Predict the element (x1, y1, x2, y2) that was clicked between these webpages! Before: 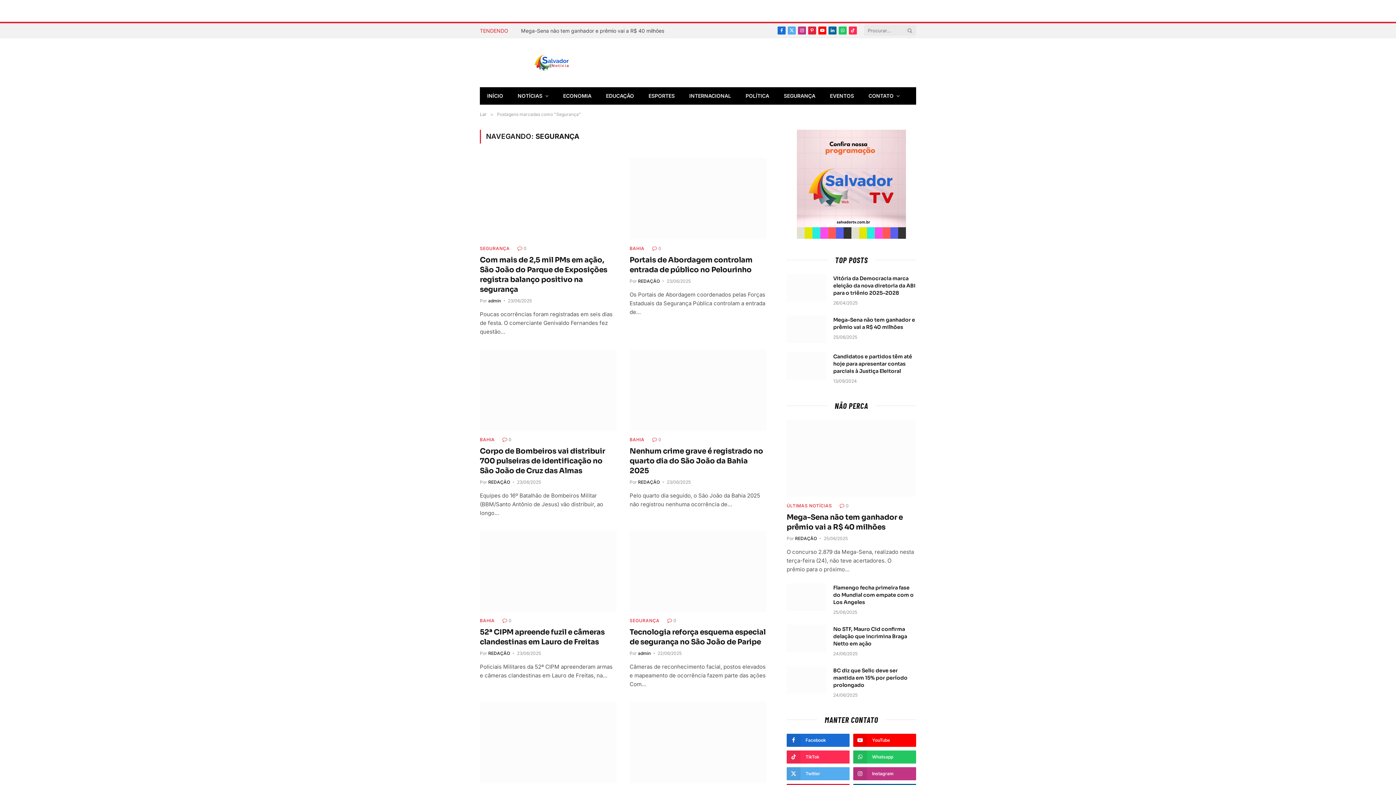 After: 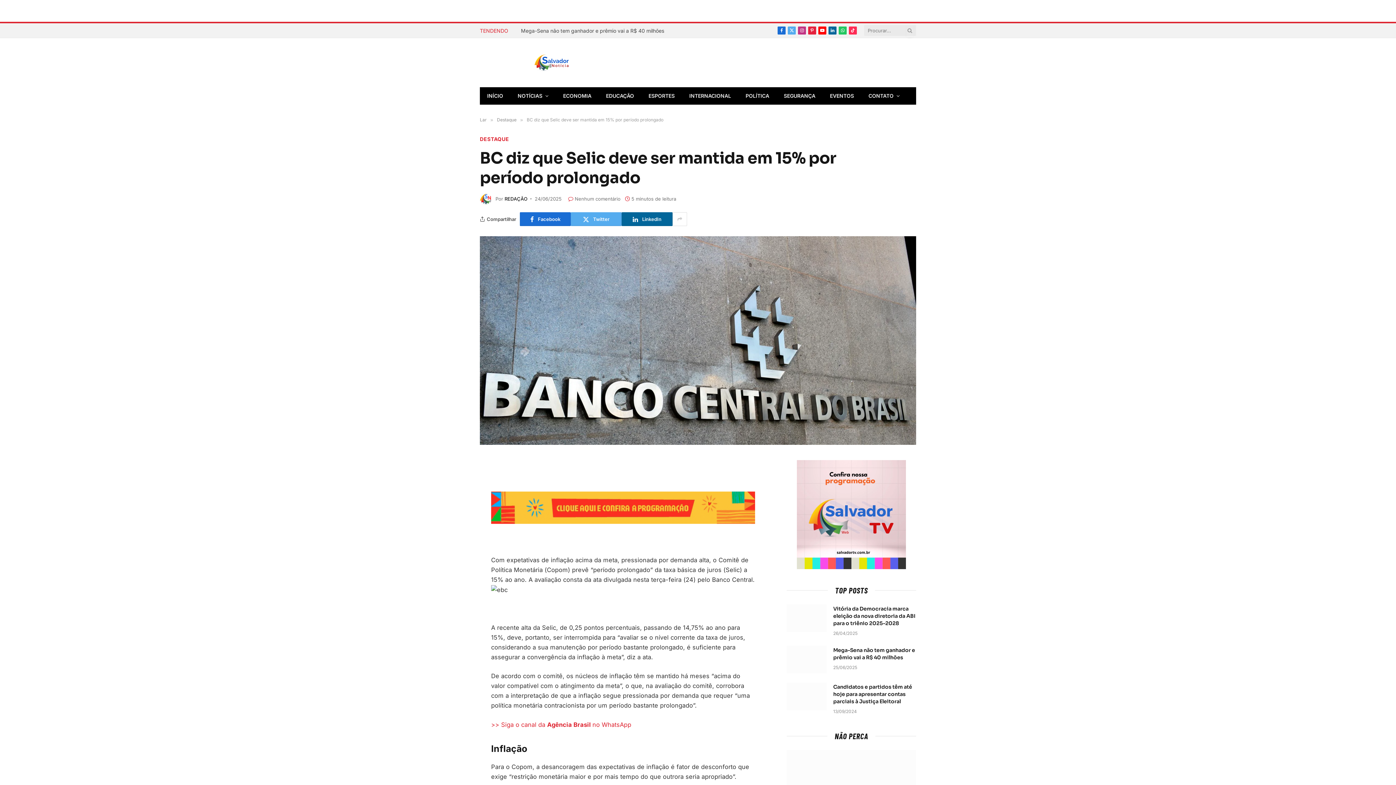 Action: bbox: (786, 666, 826, 694)